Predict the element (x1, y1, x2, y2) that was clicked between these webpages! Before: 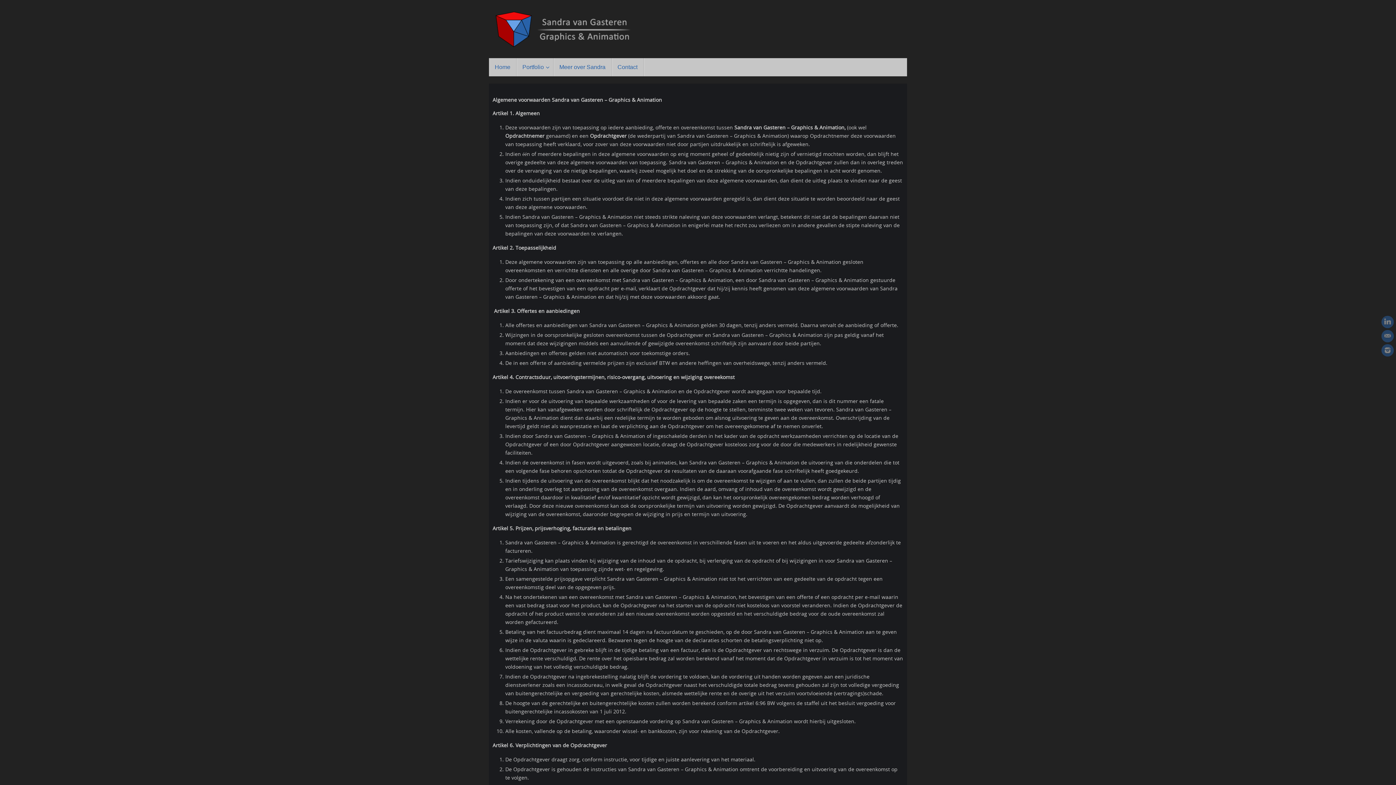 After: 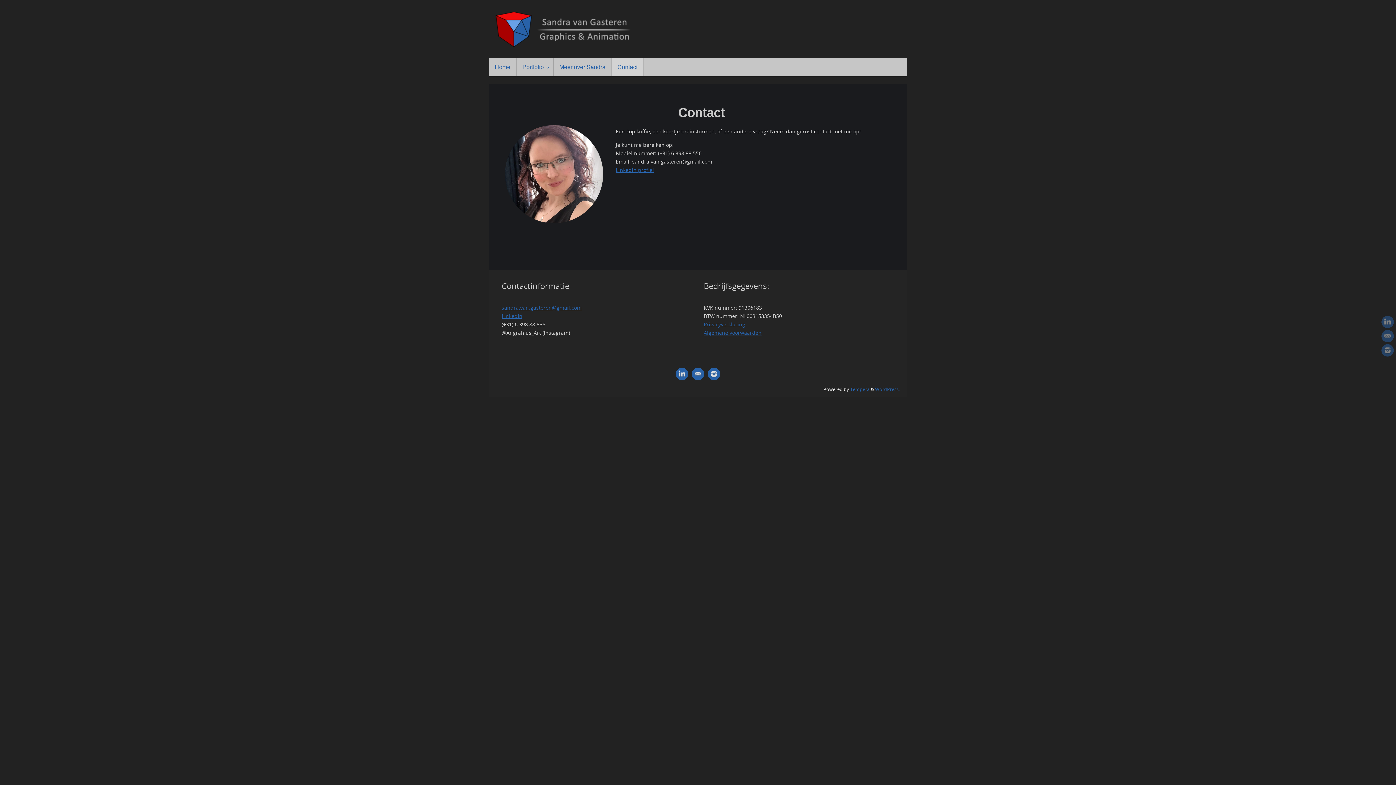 Action: bbox: (611, 58, 643, 76) label: Contact